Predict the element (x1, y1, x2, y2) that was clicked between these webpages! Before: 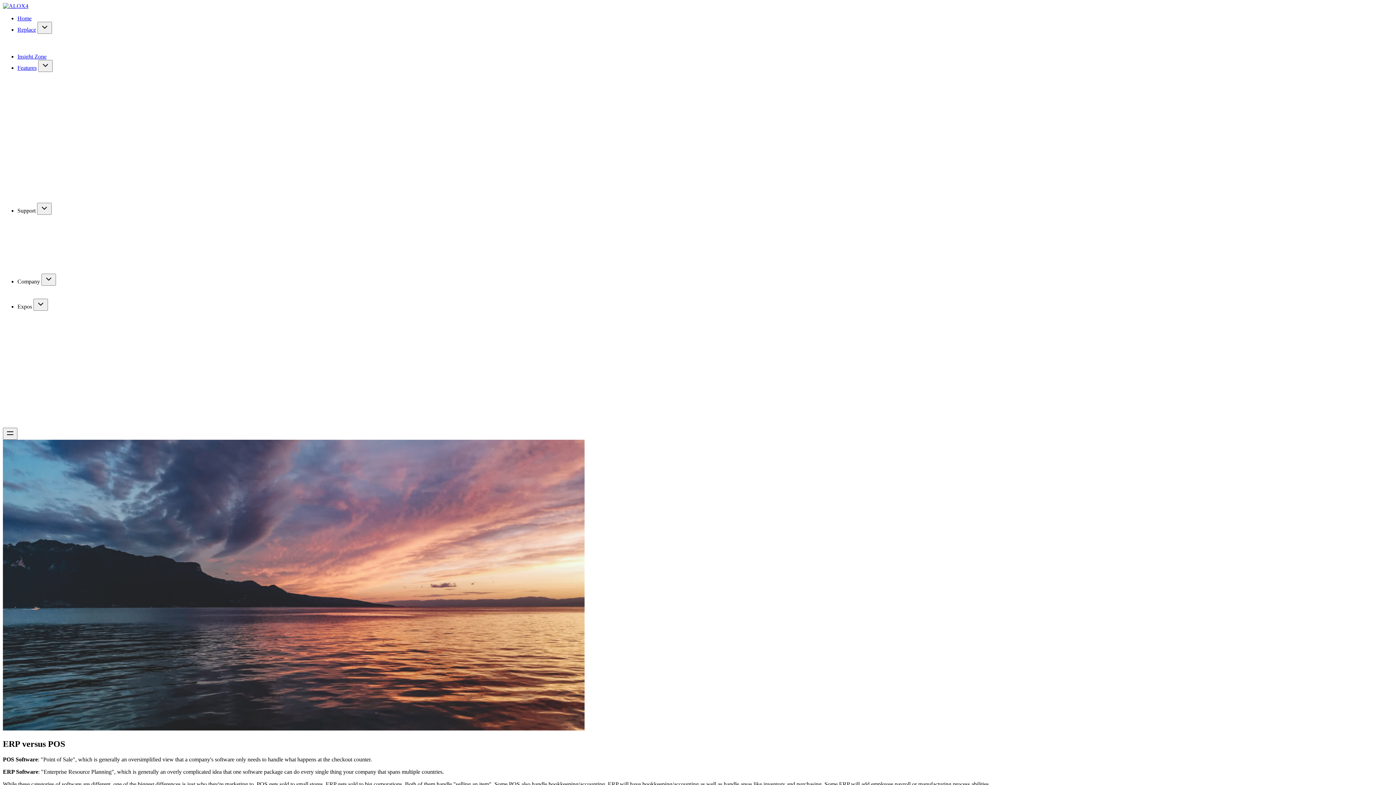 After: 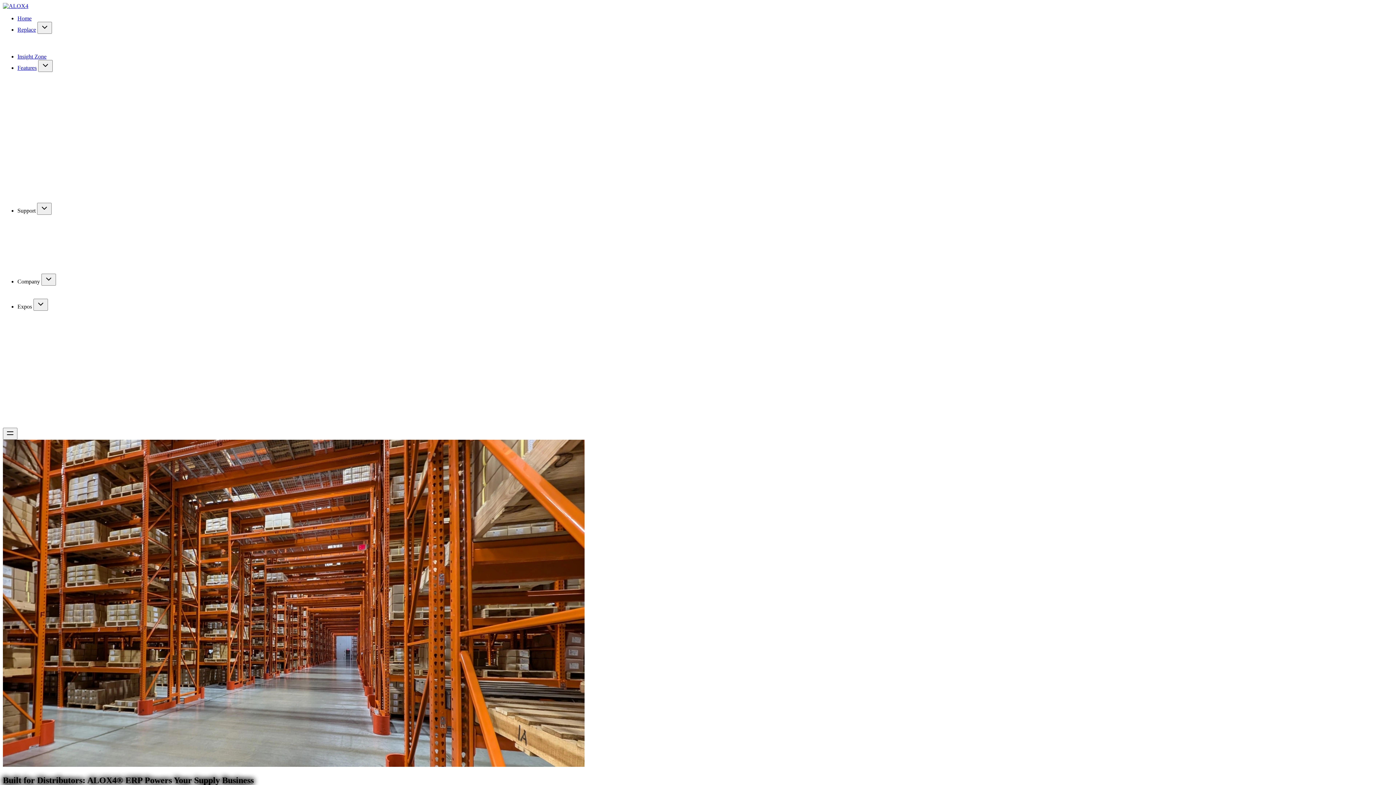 Action: bbox: (2, 2, 1393, 9) label: Logo